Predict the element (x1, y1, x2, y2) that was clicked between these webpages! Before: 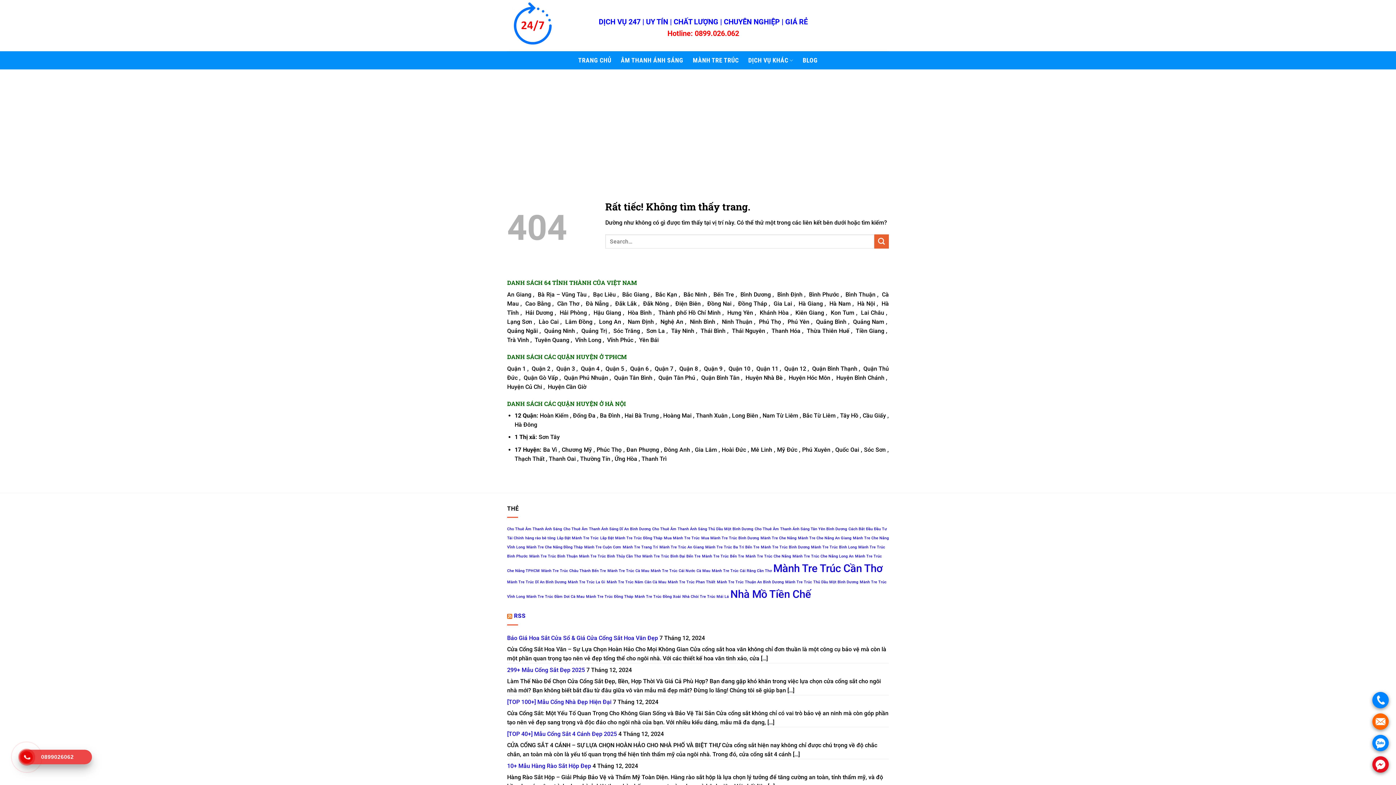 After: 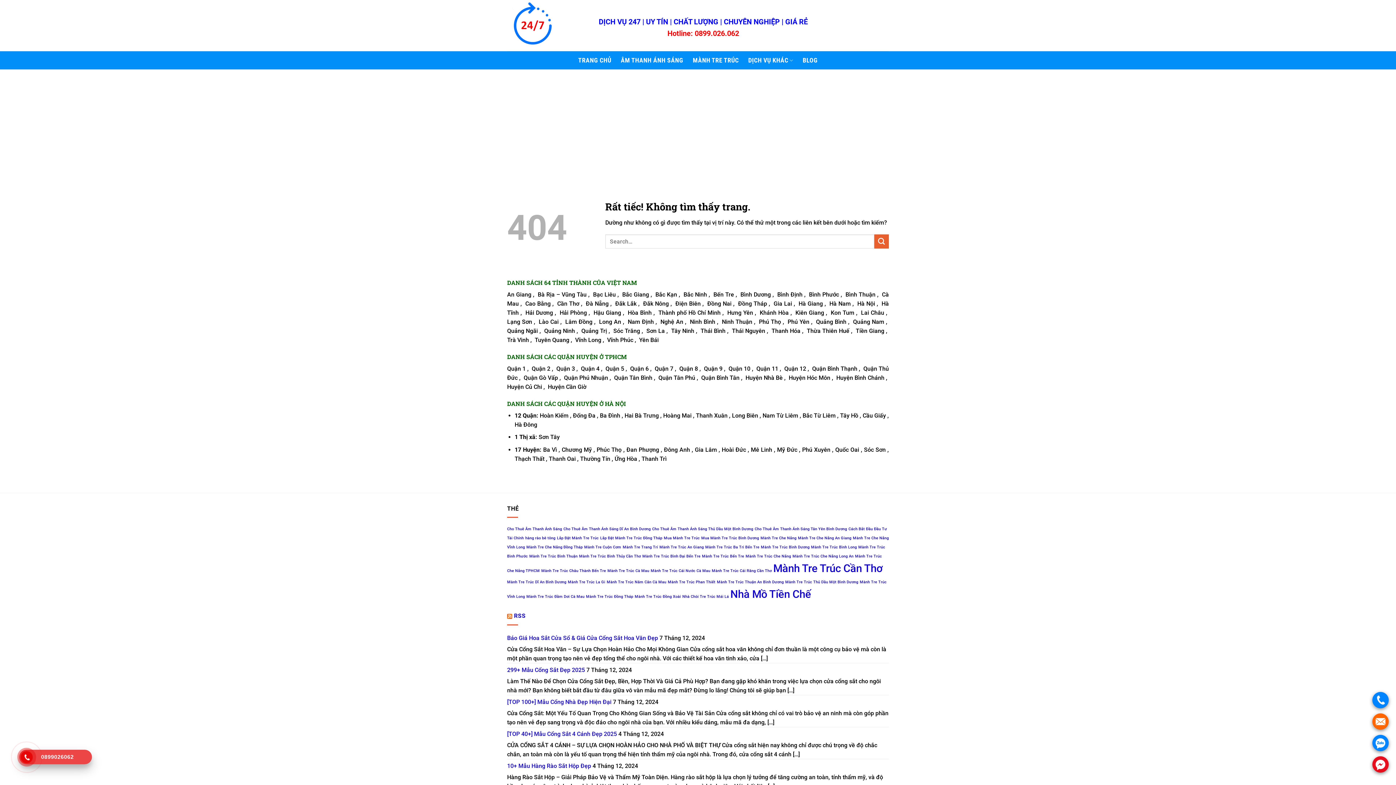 Action: label: . bbox: (1372, 735, 1389, 751)